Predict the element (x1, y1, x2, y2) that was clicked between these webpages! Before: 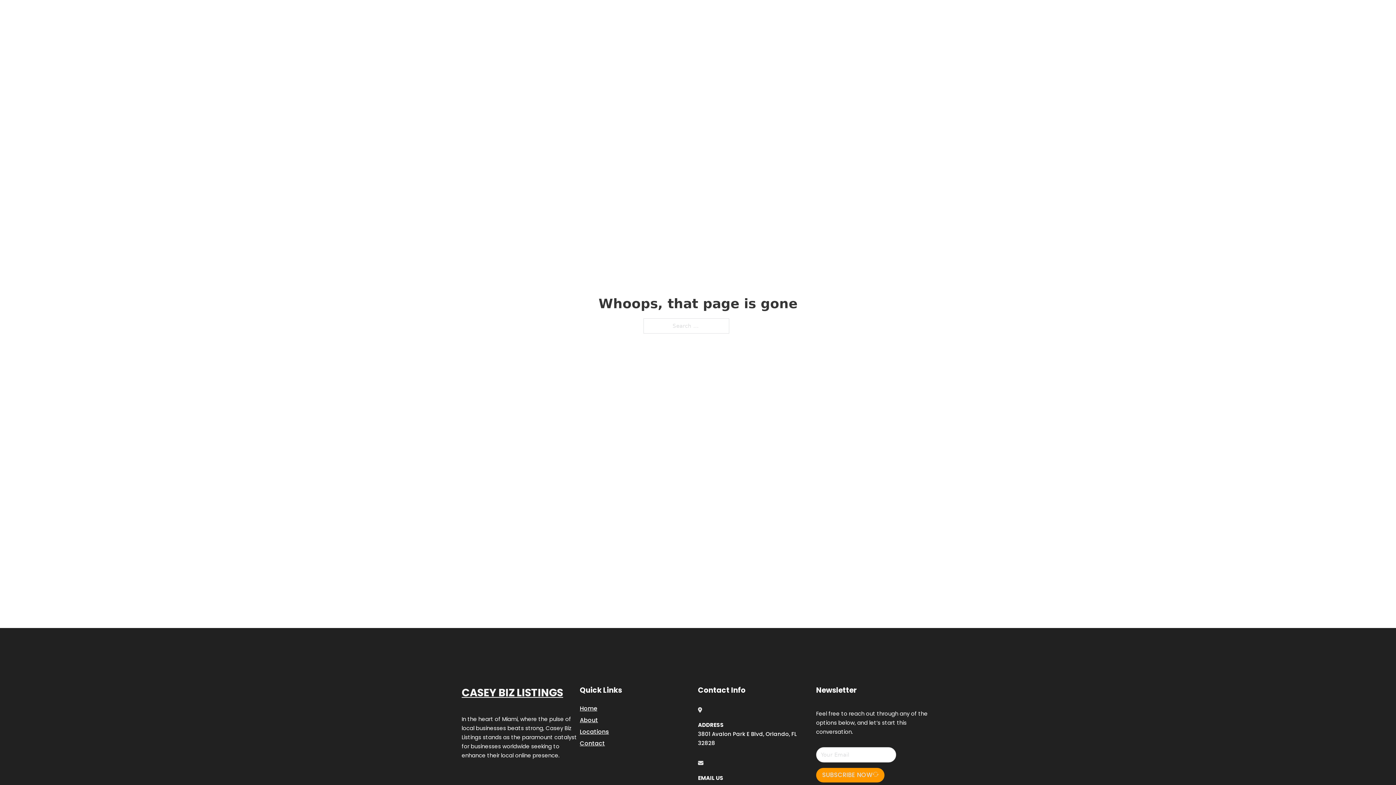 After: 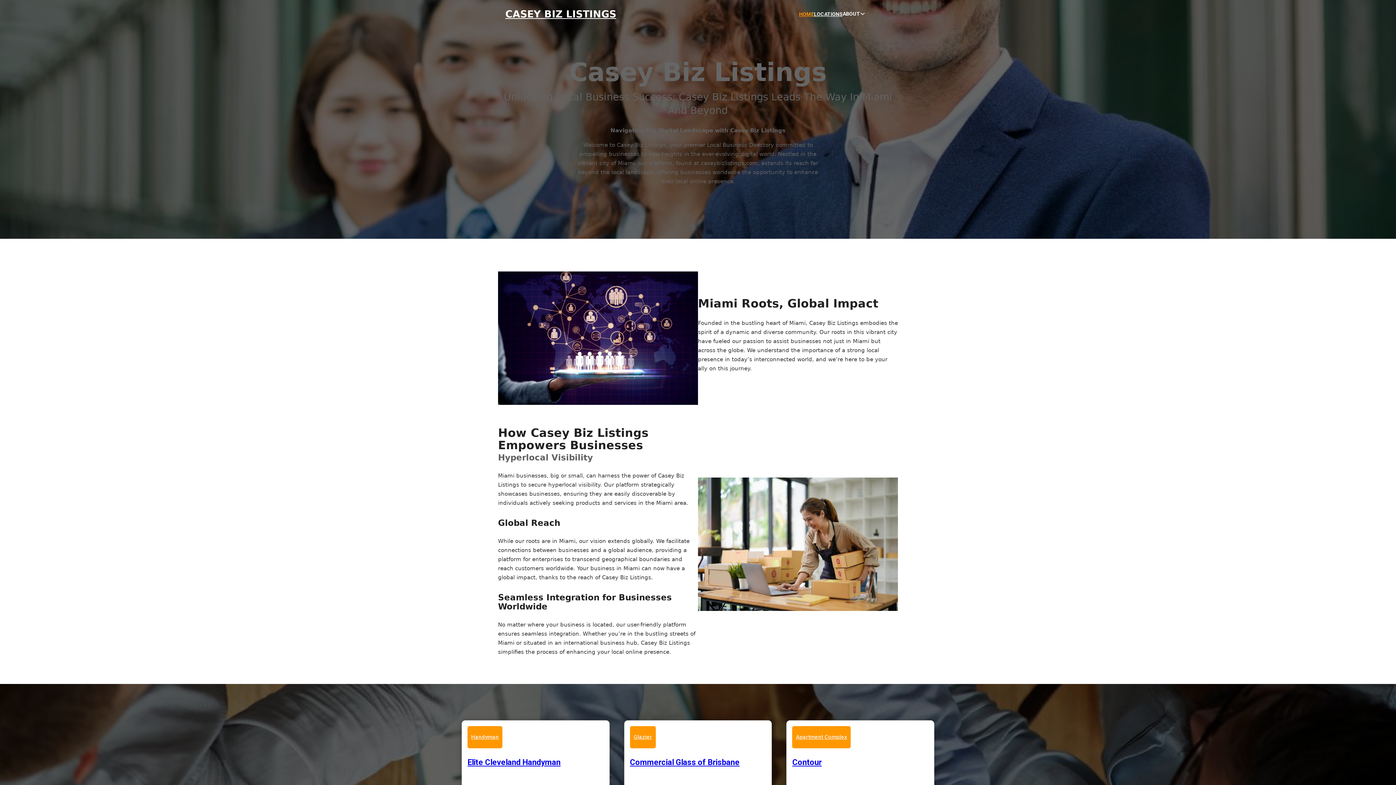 Action: label: HOME bbox: (799, 10, 814, 18)